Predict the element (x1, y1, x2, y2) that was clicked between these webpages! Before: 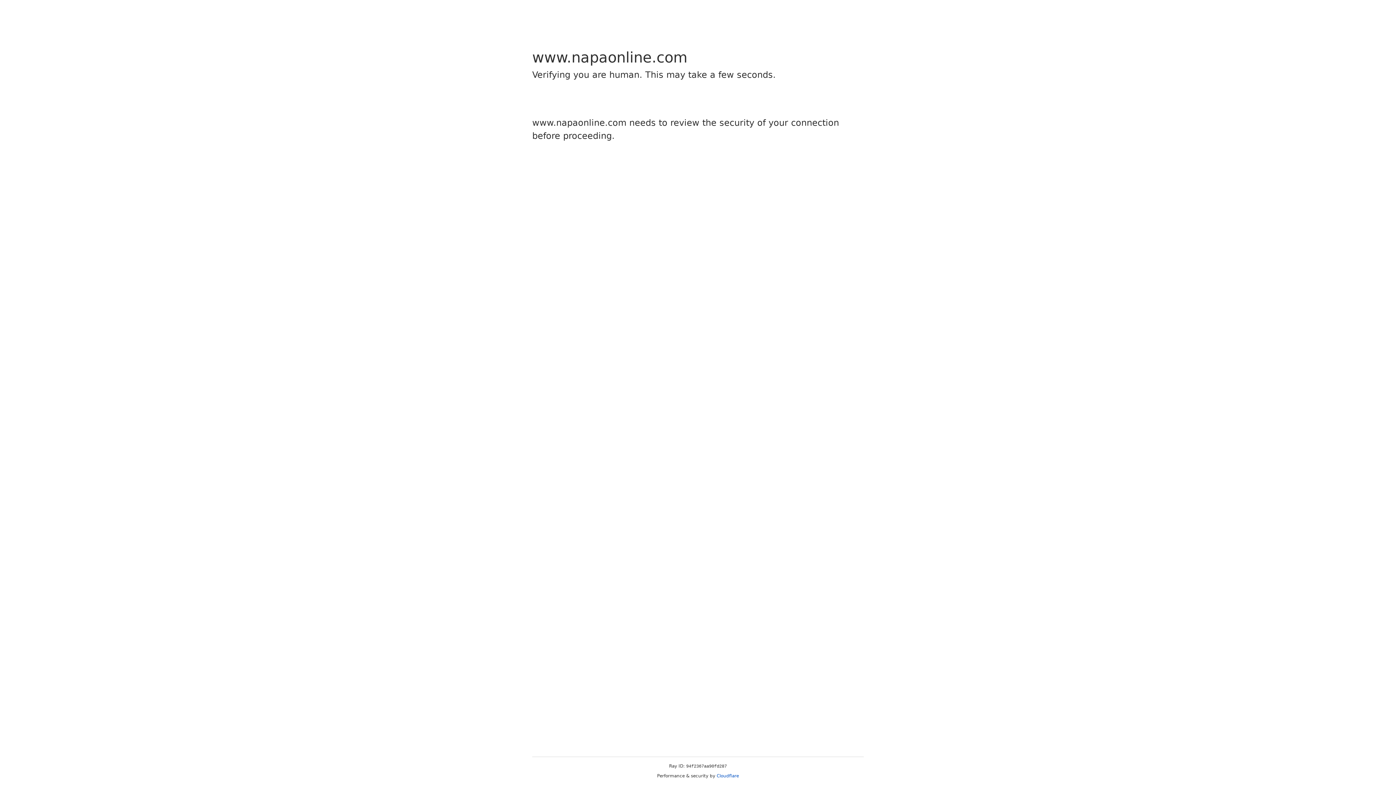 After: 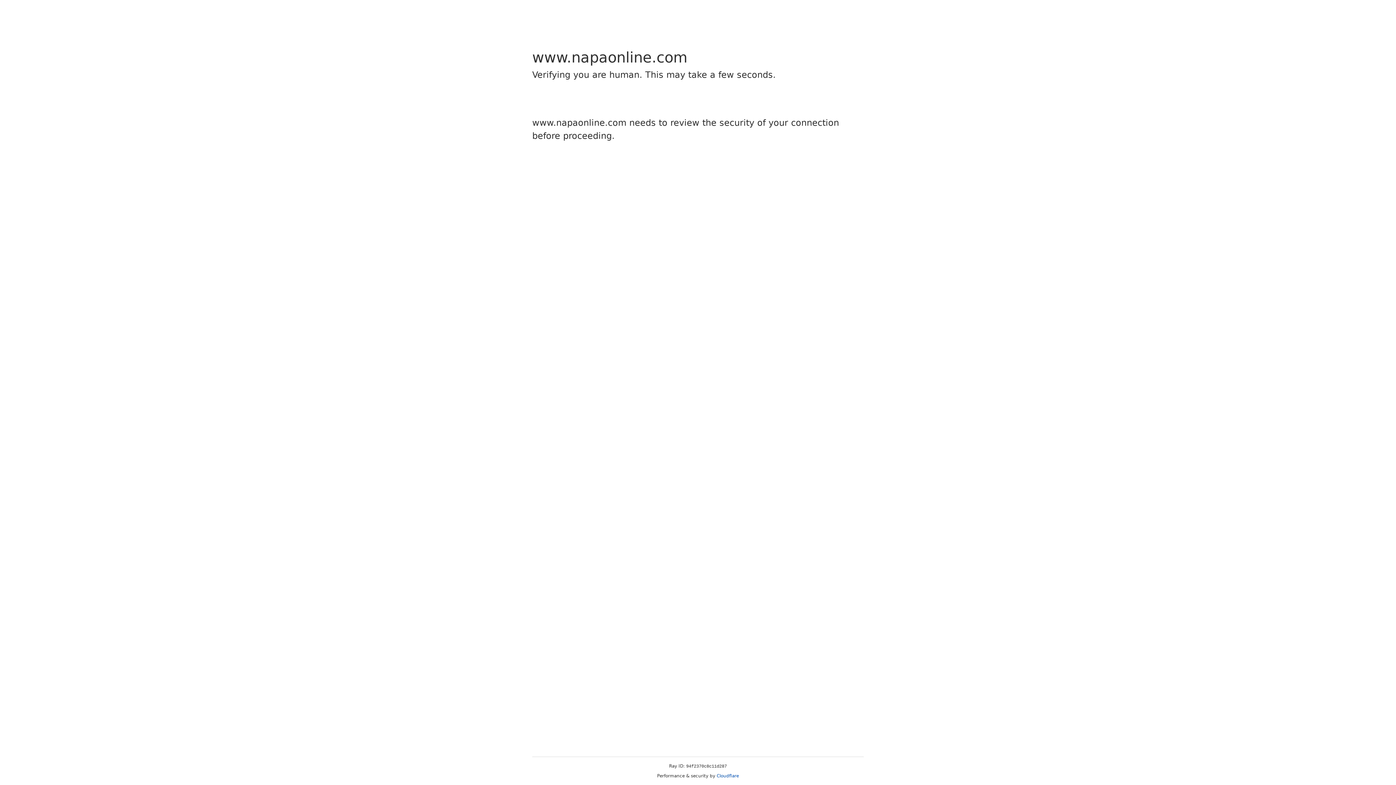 Action: label: Cloudflare bbox: (716, 773, 739, 778)